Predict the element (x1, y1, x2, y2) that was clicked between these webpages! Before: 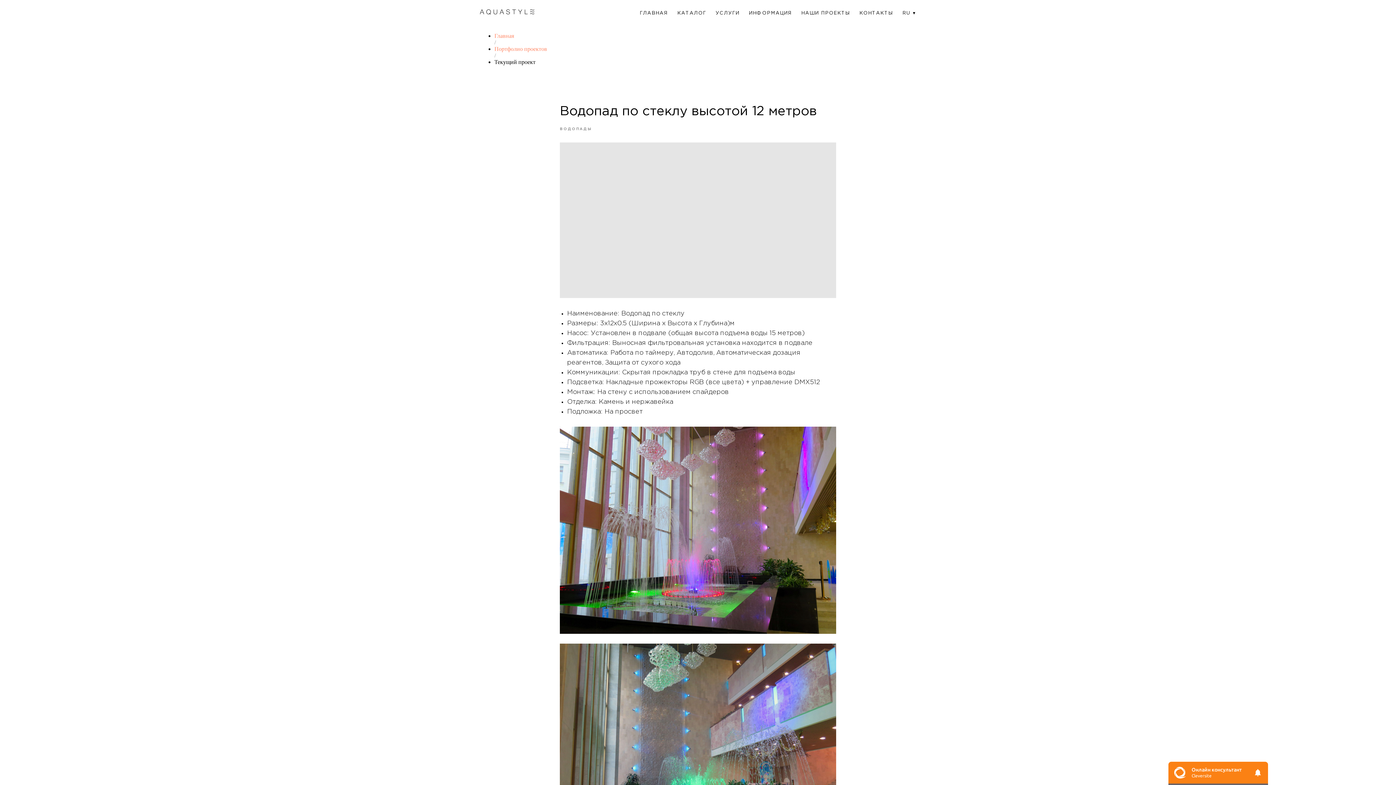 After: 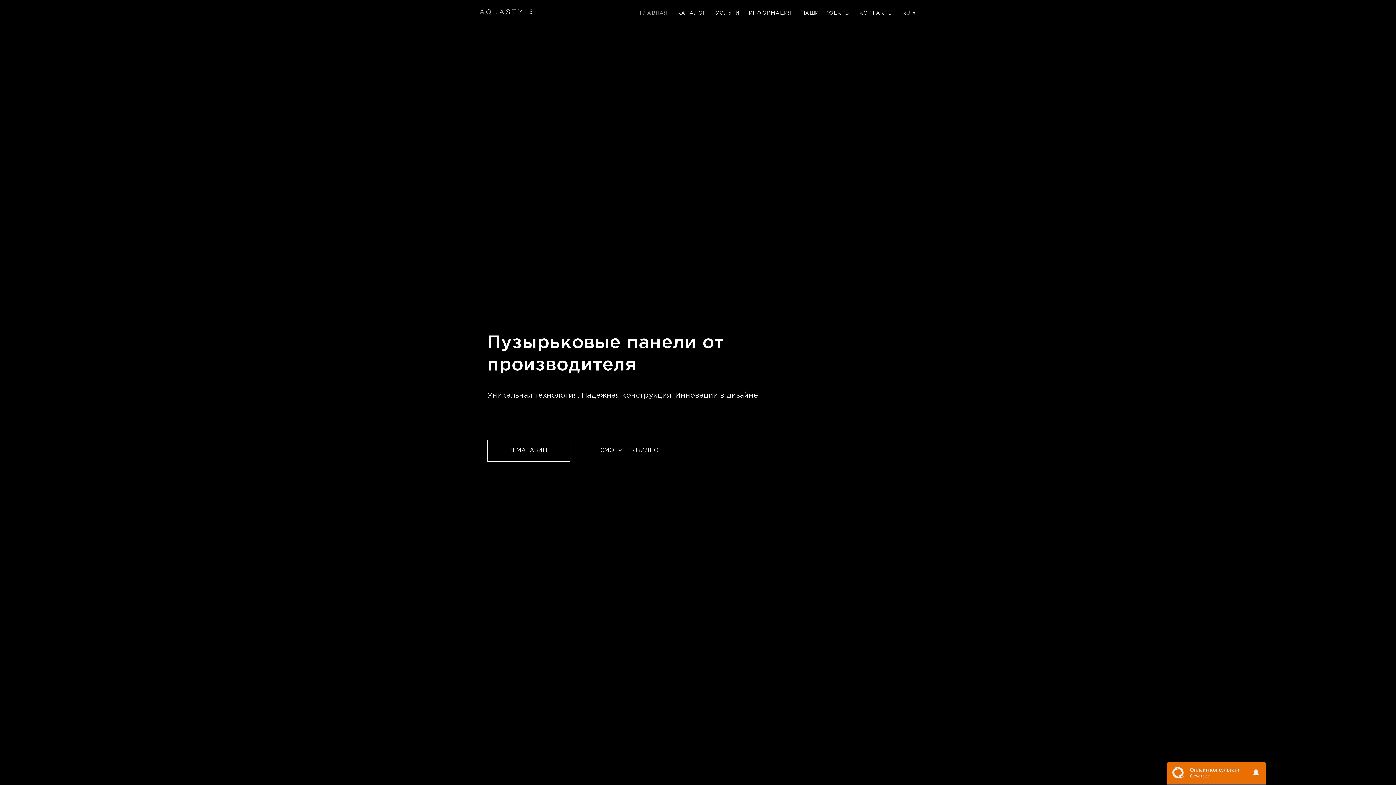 Action: bbox: (494, 32, 514, 38) label: Главная